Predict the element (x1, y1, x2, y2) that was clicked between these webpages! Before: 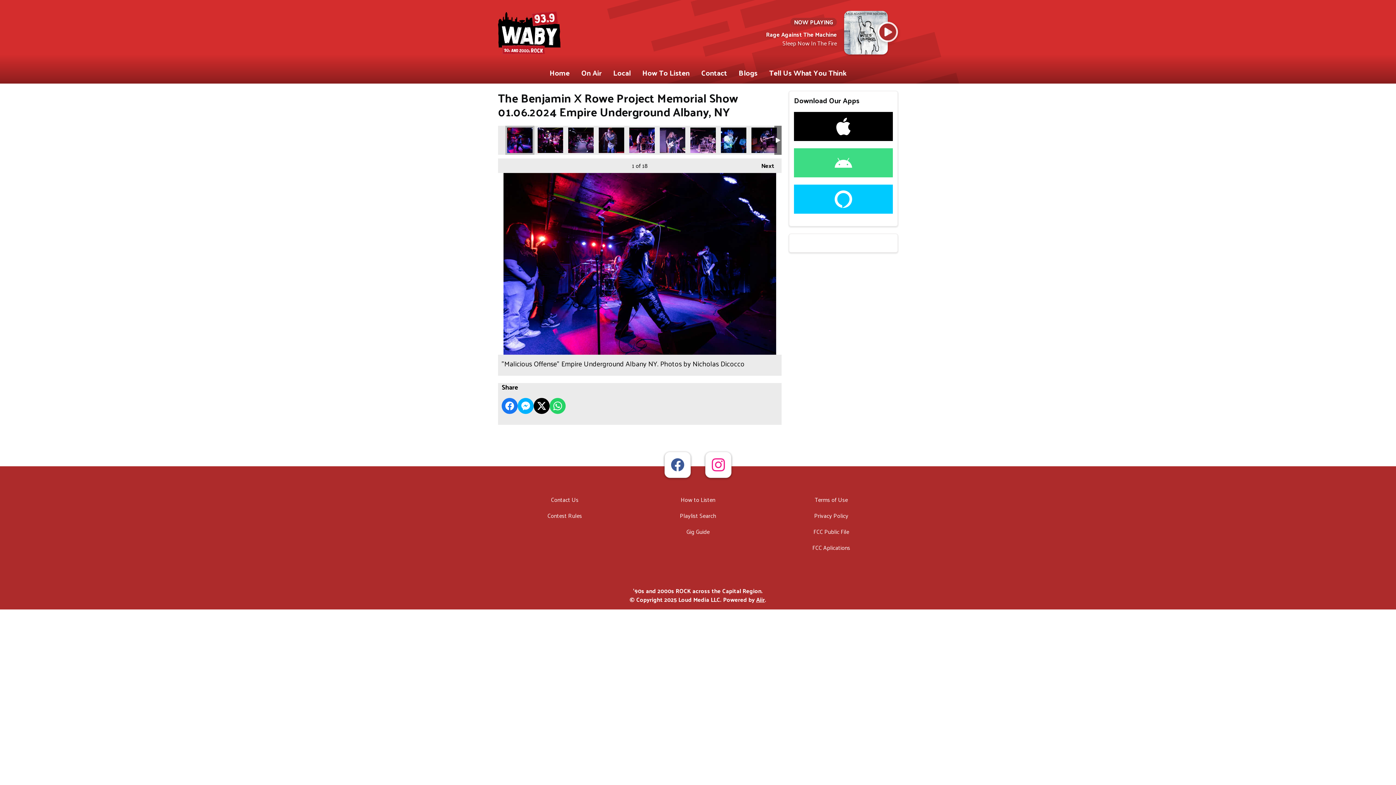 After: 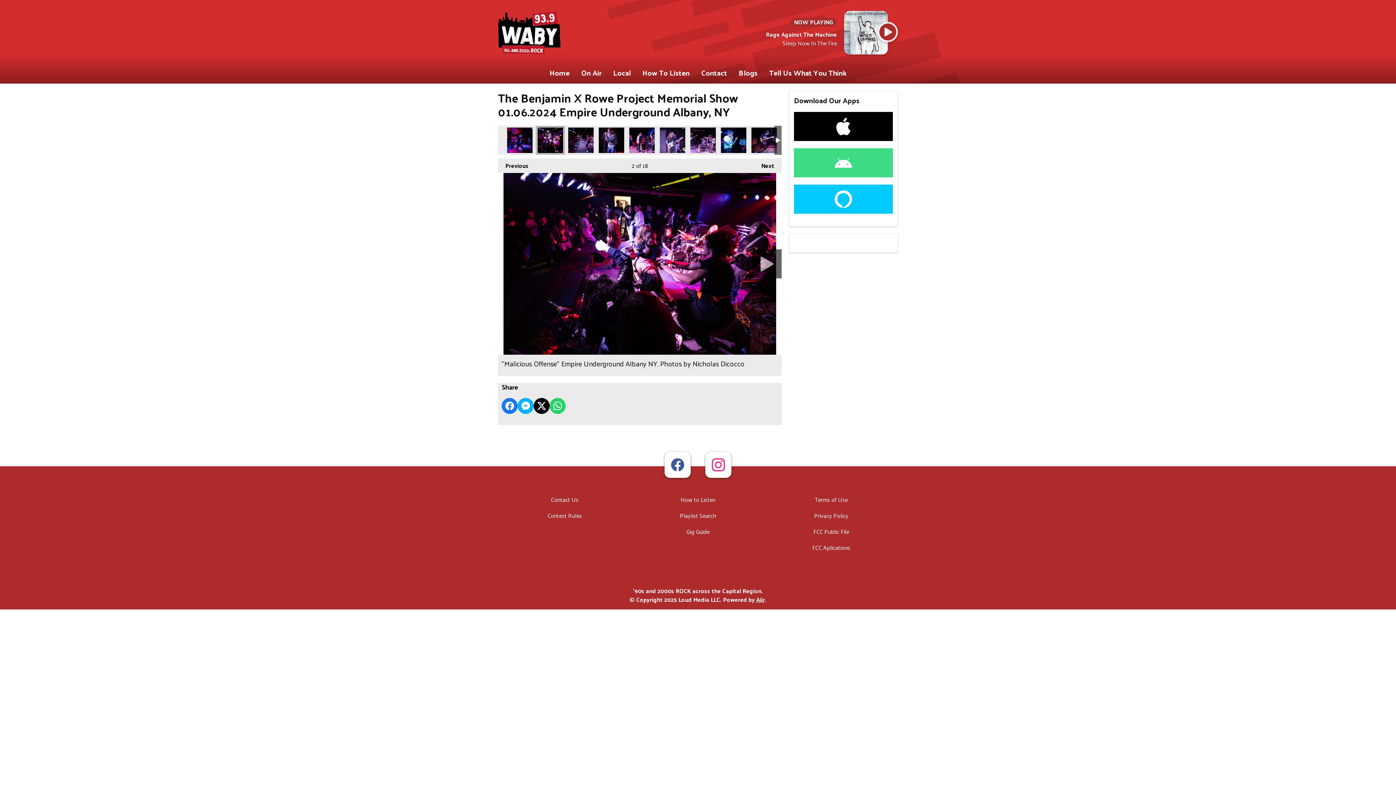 Action: bbox: (668, 173, 781, 354)